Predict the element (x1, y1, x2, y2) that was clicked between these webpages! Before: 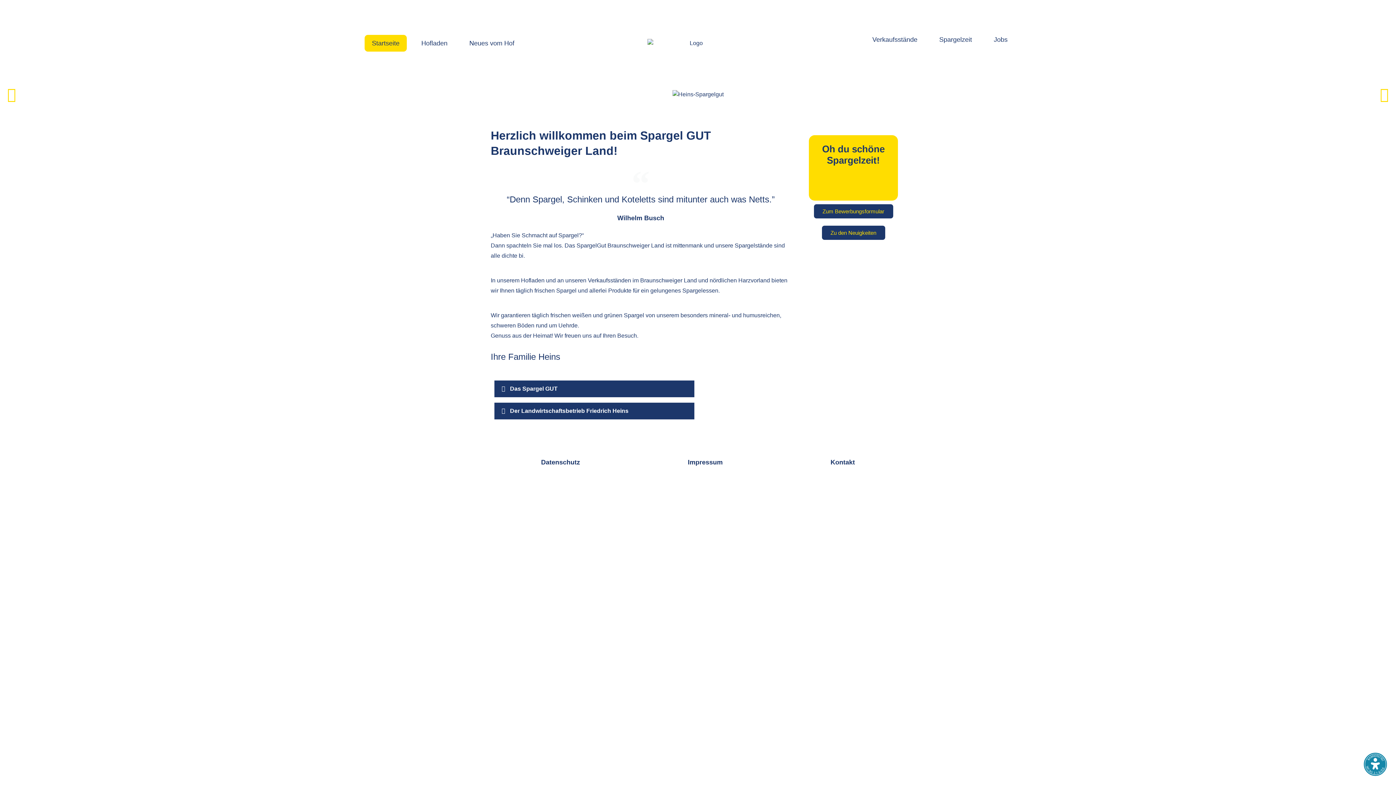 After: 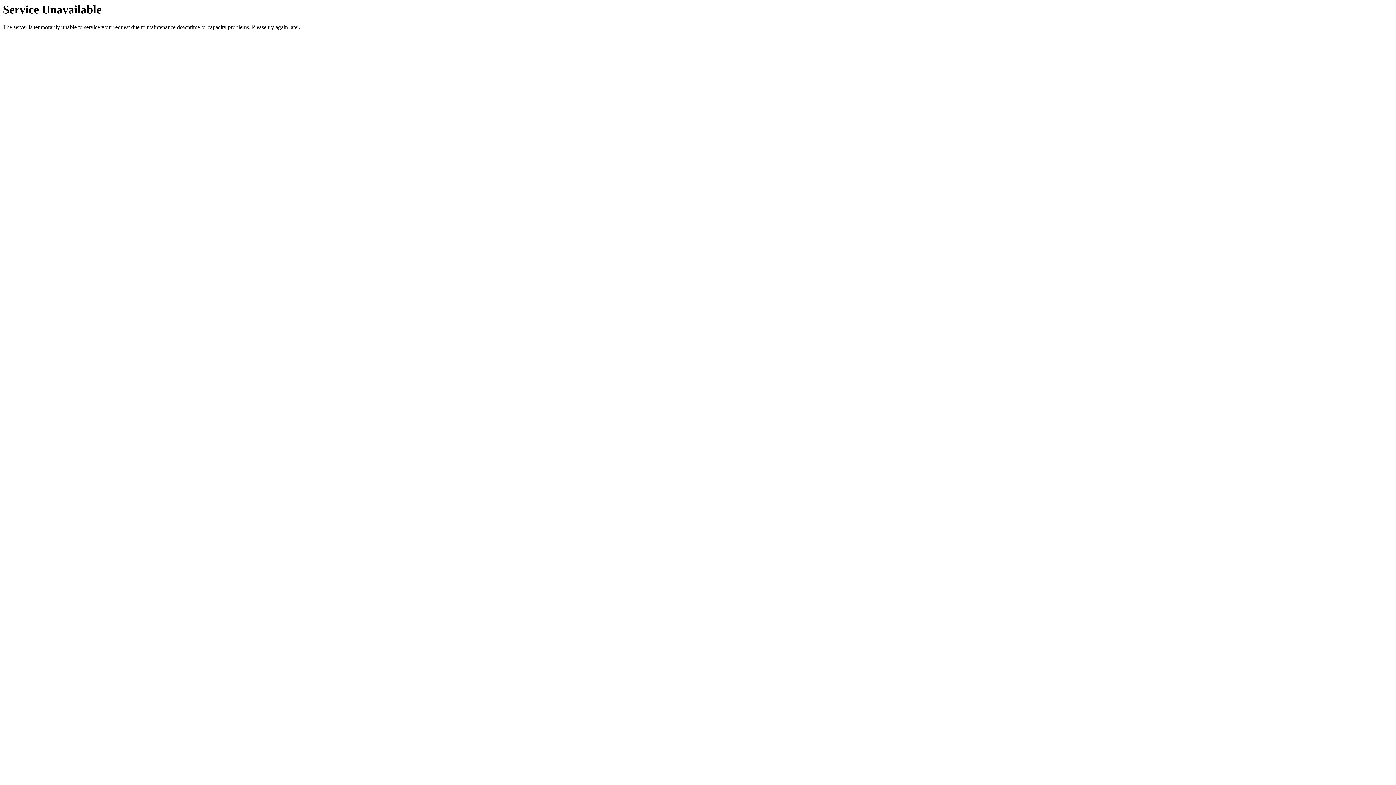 Action: bbox: (494, 454, 626, 470) label: Datenschutz